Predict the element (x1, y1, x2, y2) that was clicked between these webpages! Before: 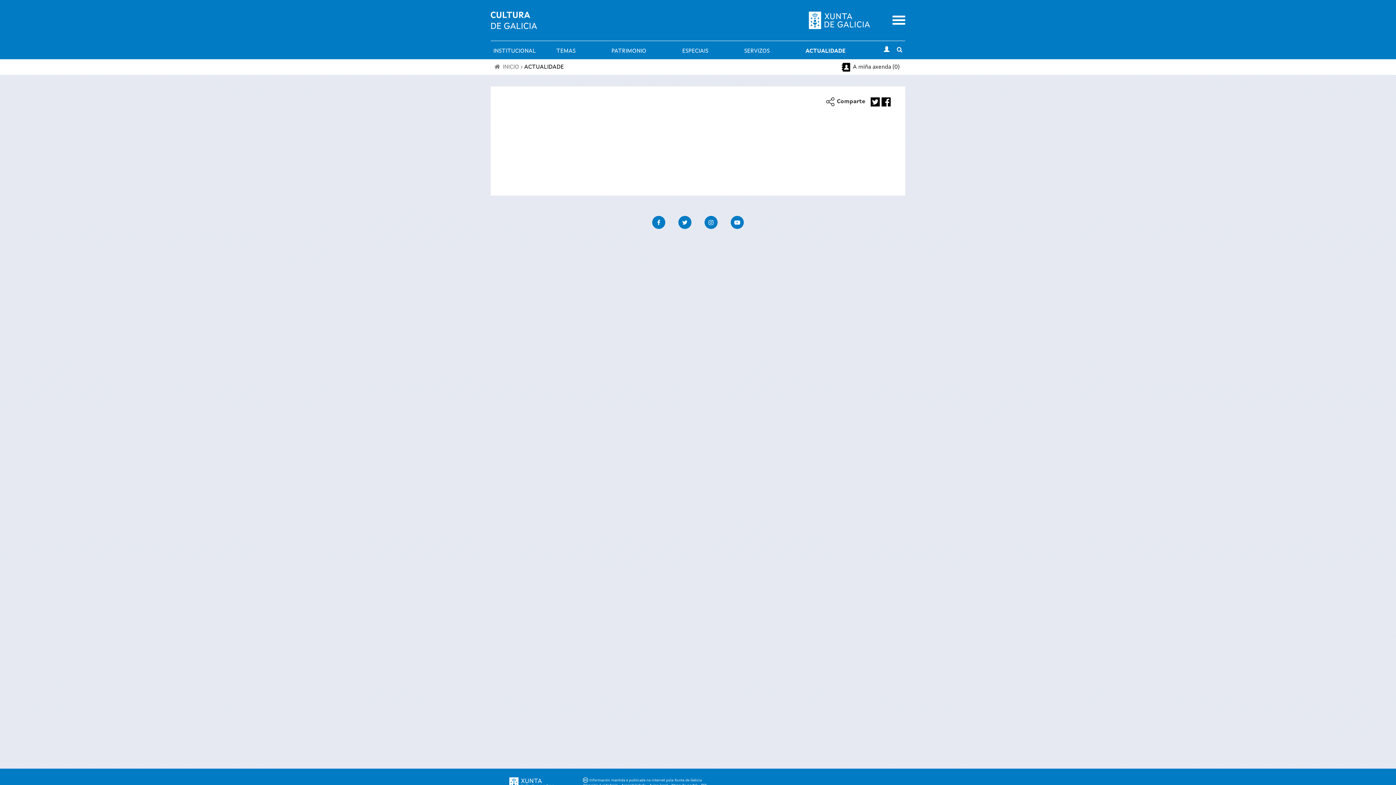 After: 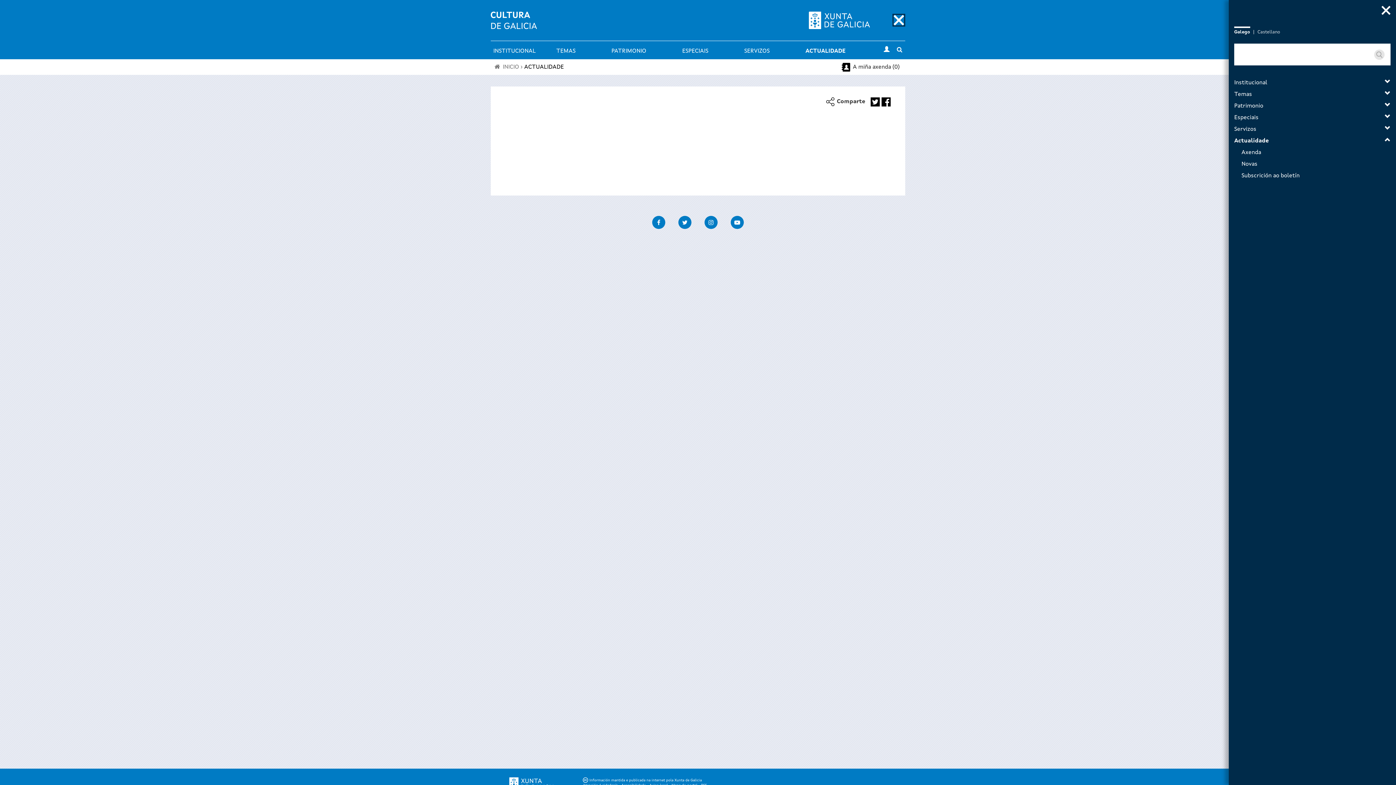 Action: bbox: (892, 13, 905, 26) label: Menu